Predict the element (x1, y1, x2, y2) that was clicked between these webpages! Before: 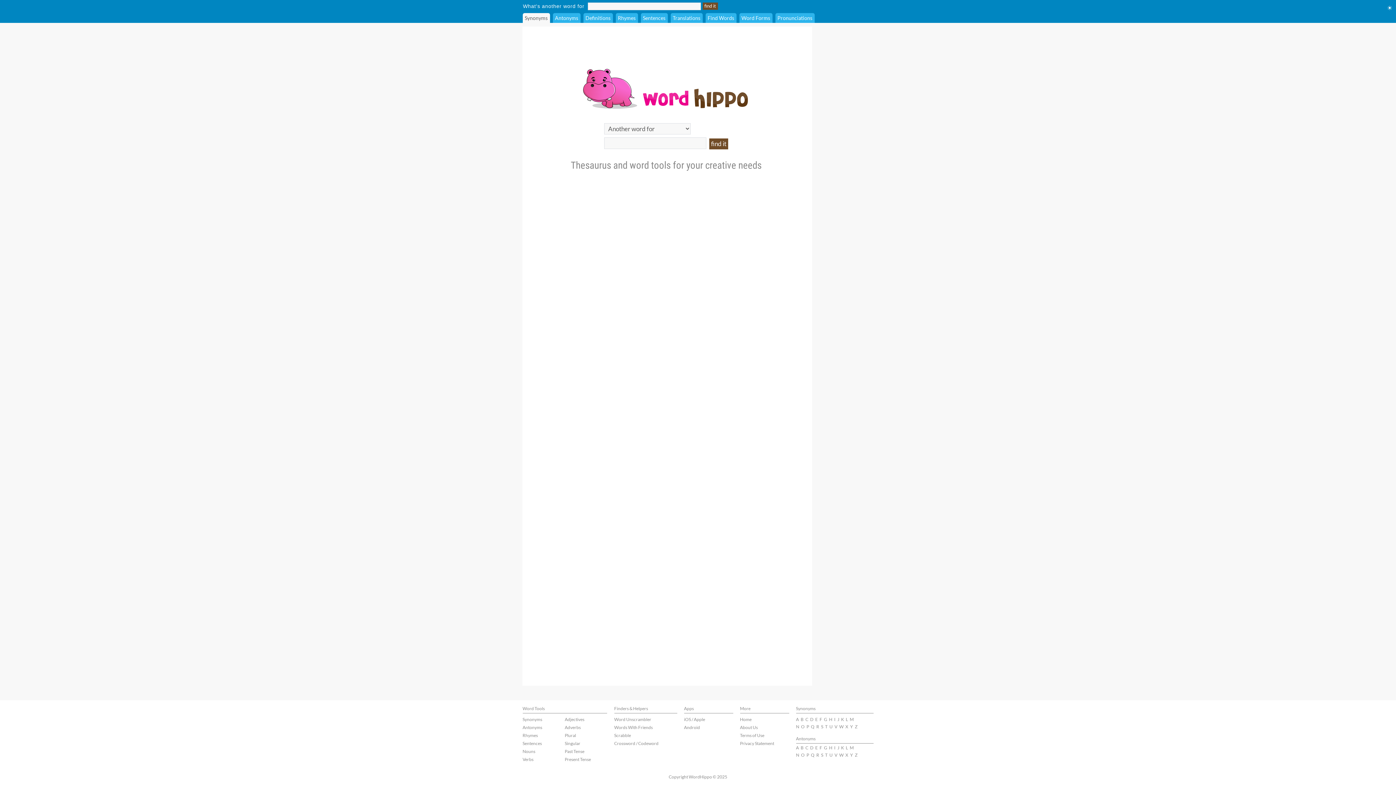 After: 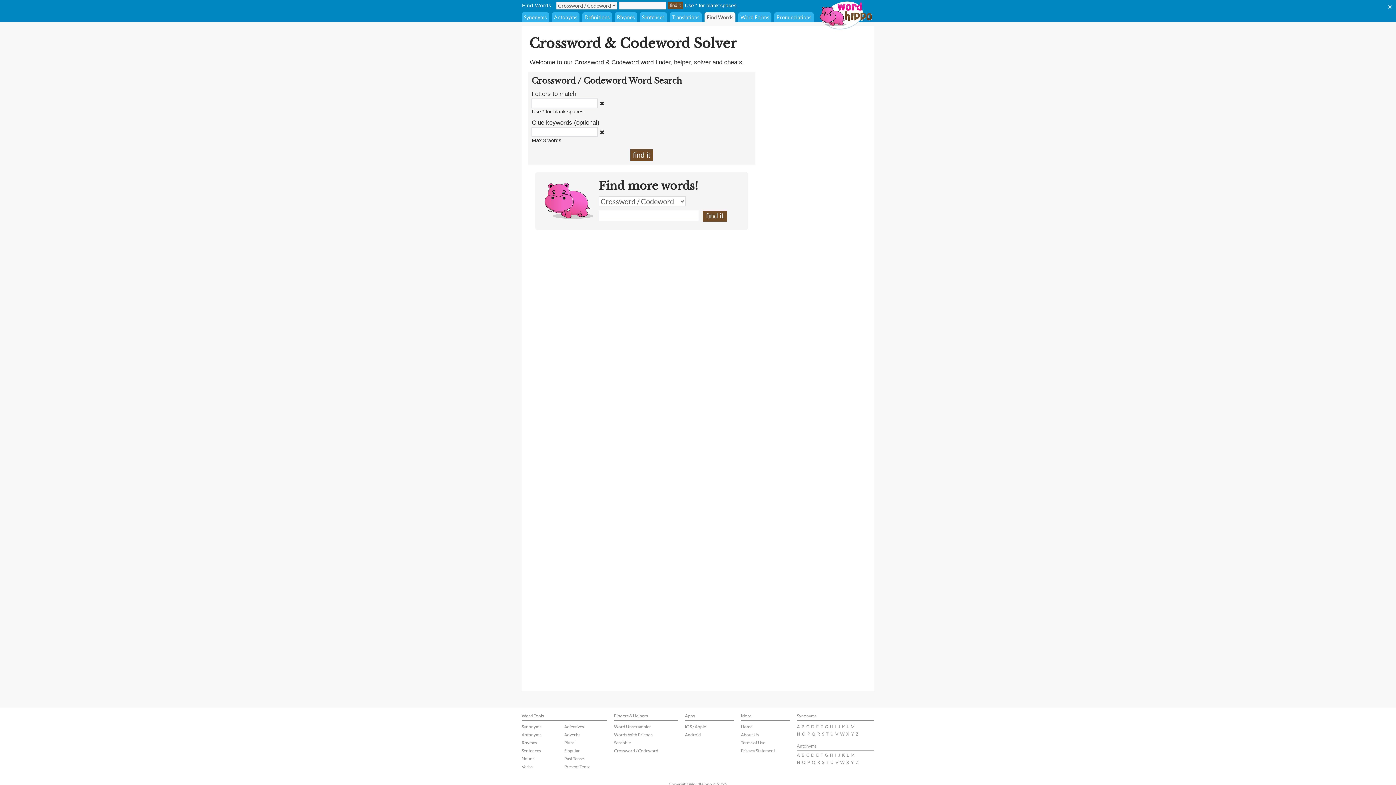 Action: label: Crossword / Codeword bbox: (614, 741, 658, 746)